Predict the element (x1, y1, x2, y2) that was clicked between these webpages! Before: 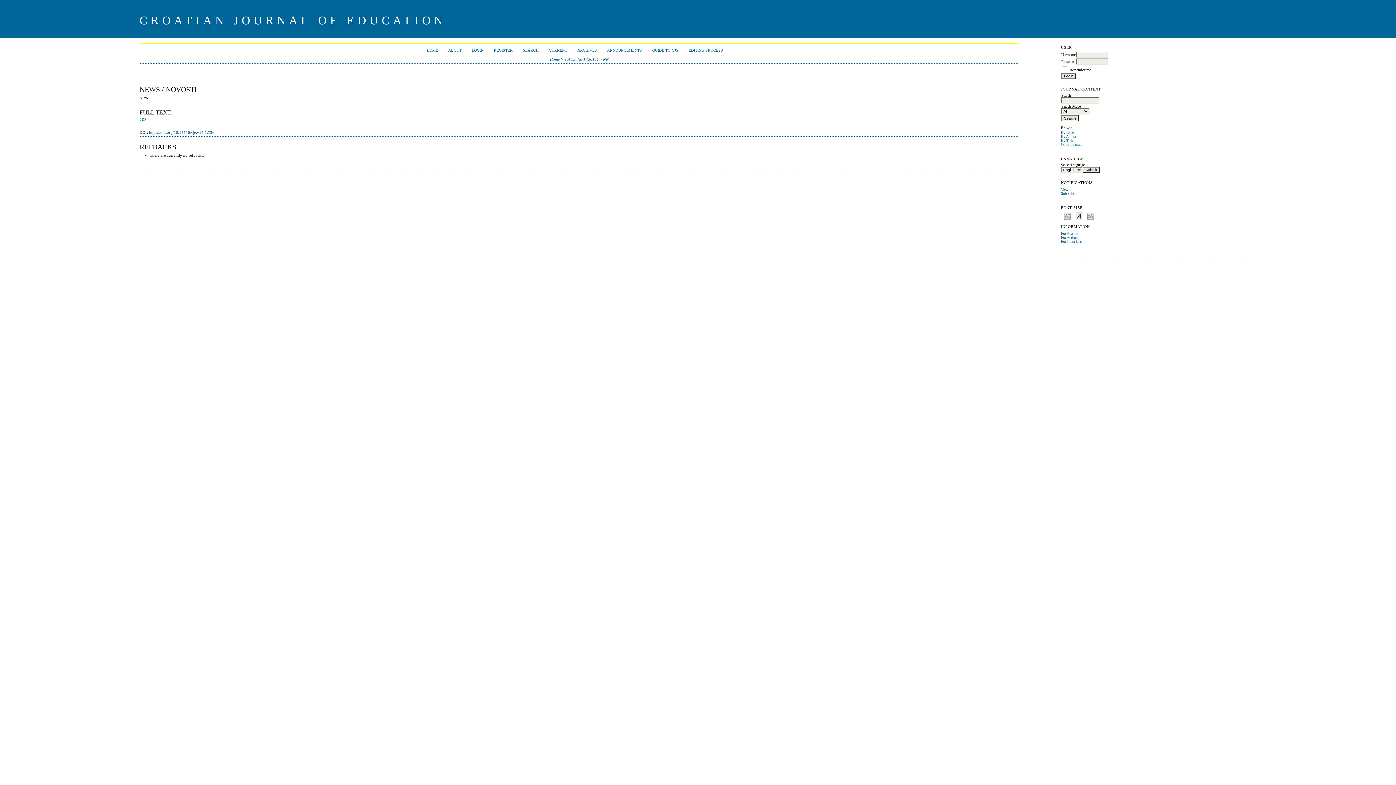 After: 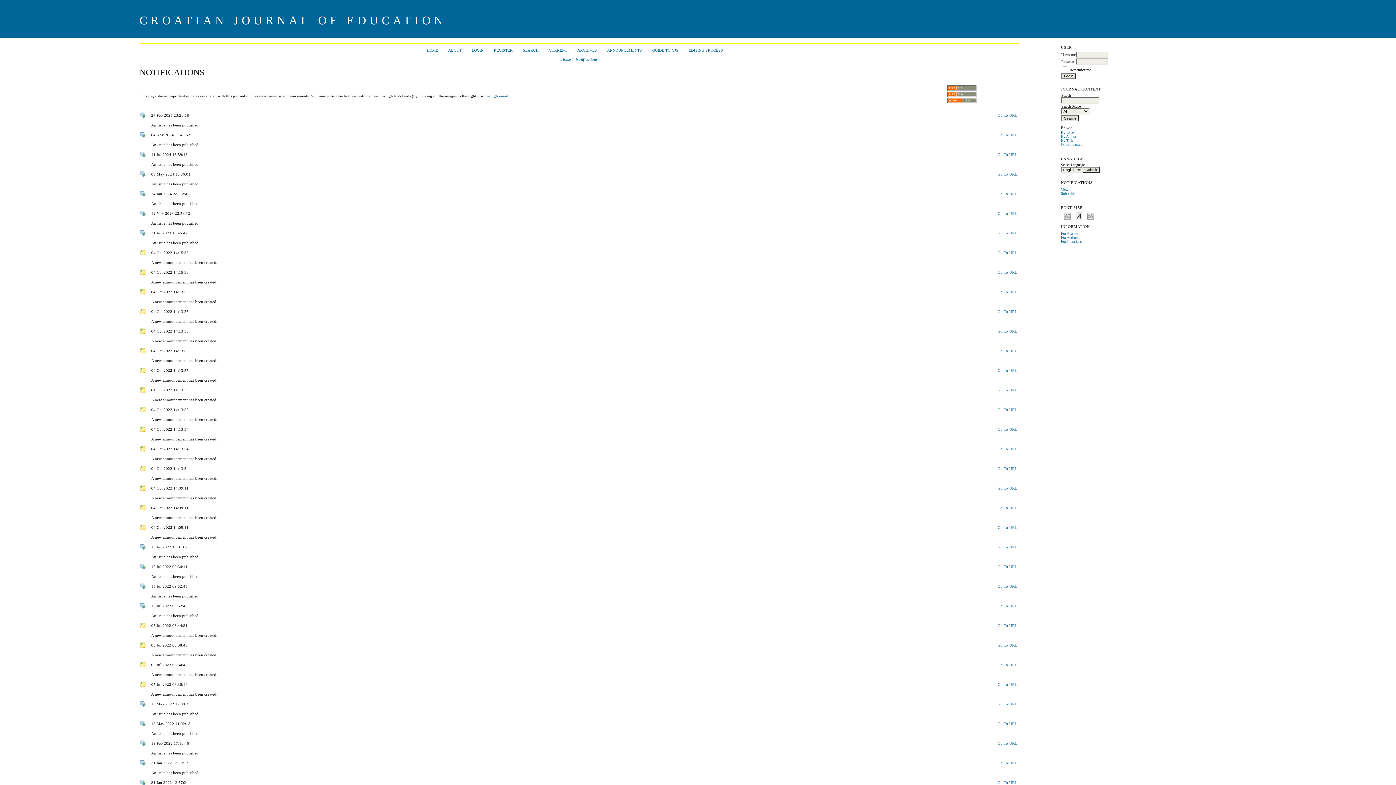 Action: label: View bbox: (1061, 187, 1068, 191)